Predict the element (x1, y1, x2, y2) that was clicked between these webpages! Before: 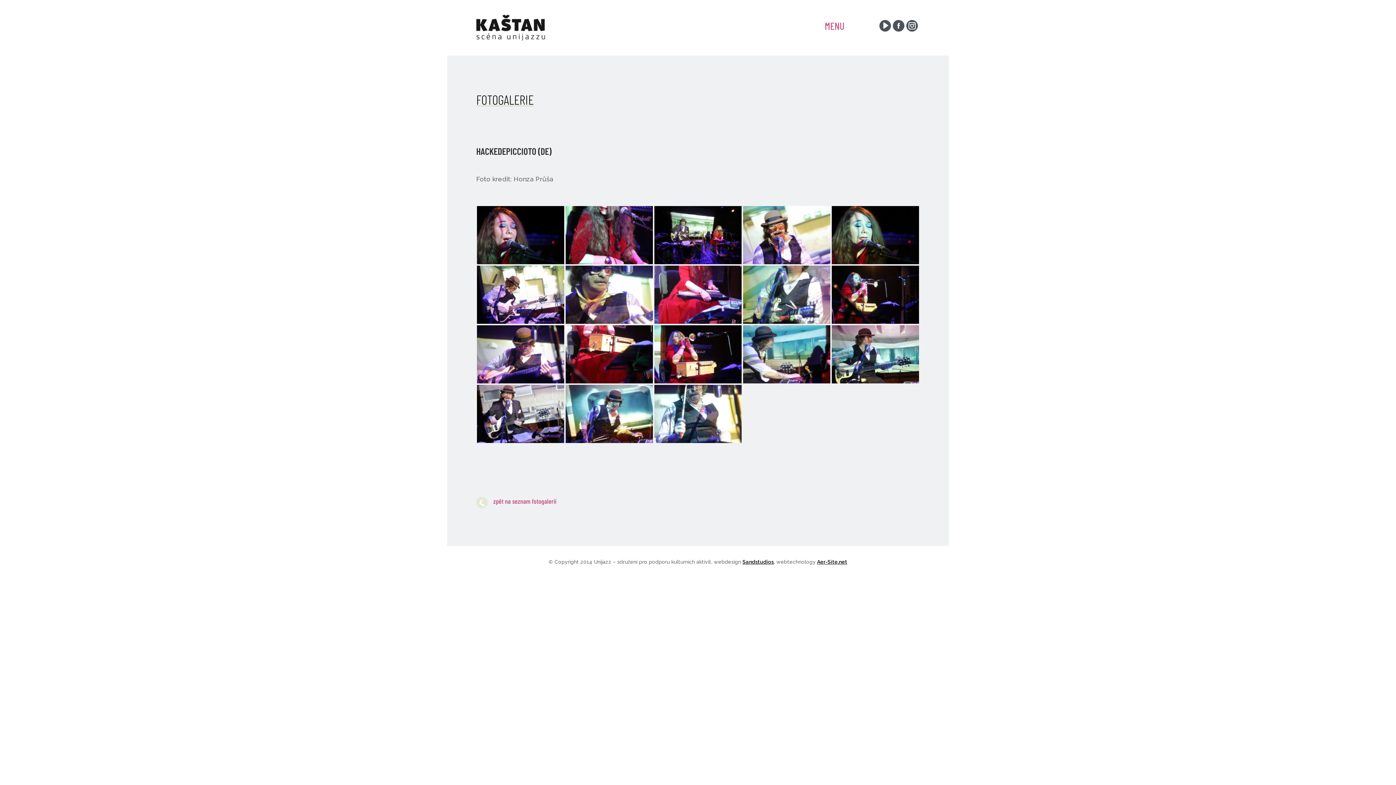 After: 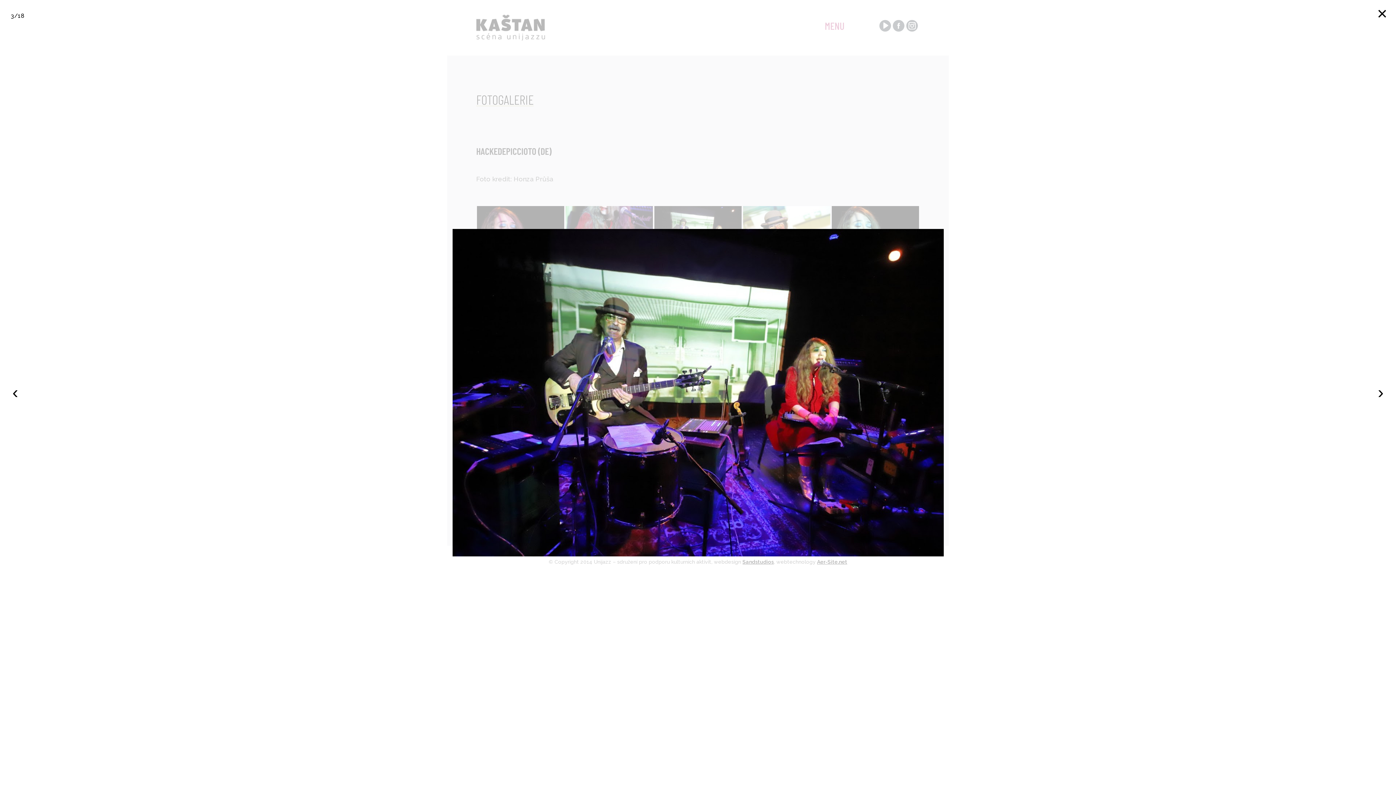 Action: bbox: (654, 206, 741, 264)